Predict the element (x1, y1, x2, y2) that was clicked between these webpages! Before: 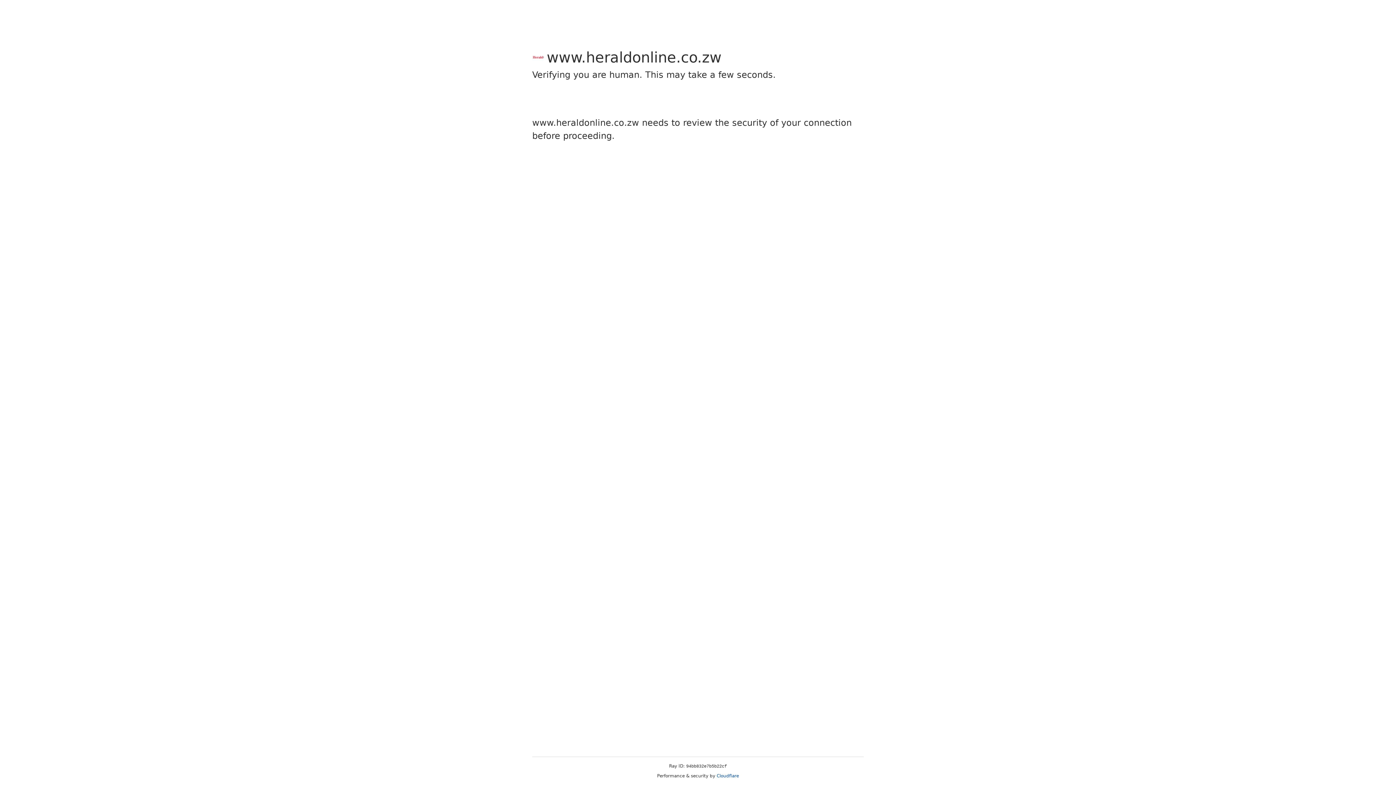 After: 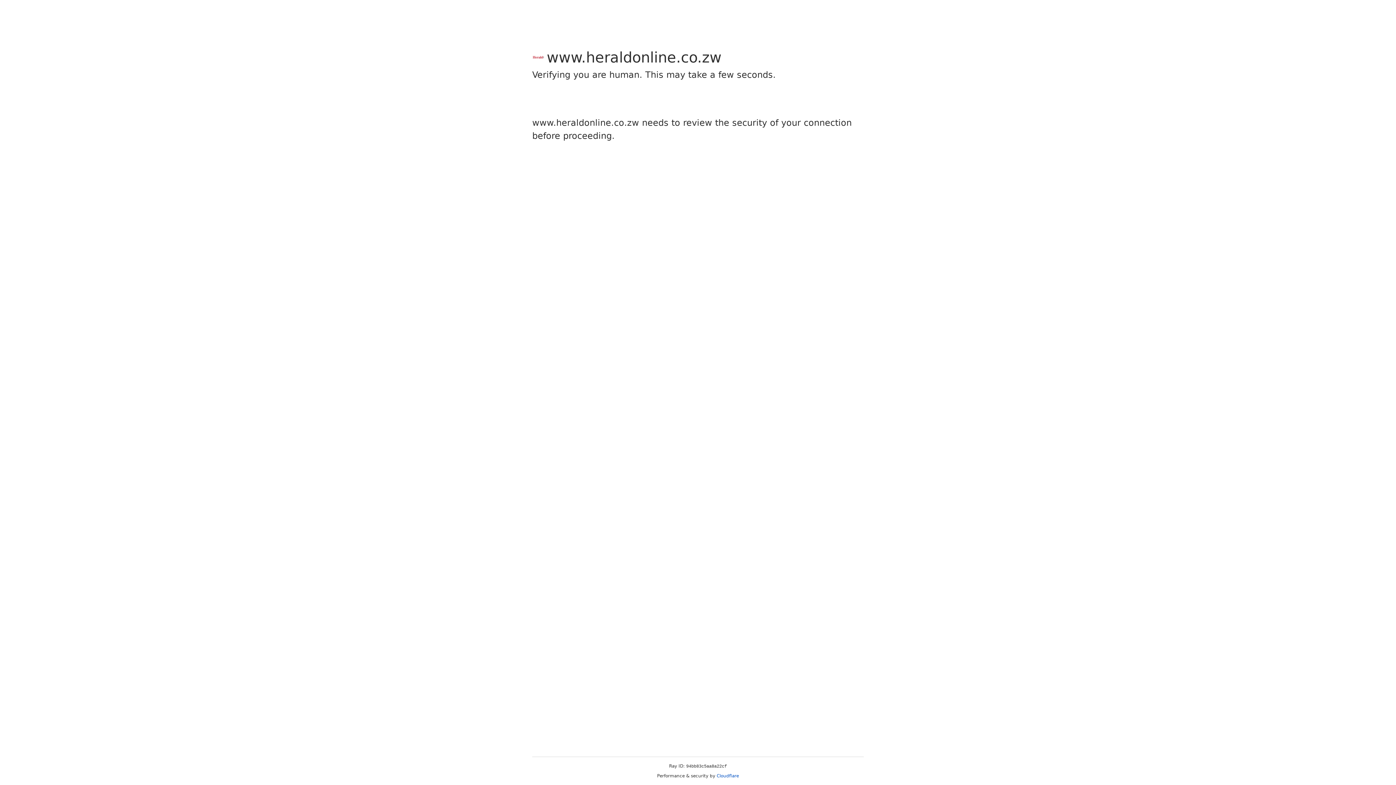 Action: bbox: (716, 773, 739, 778) label: Cloudflare